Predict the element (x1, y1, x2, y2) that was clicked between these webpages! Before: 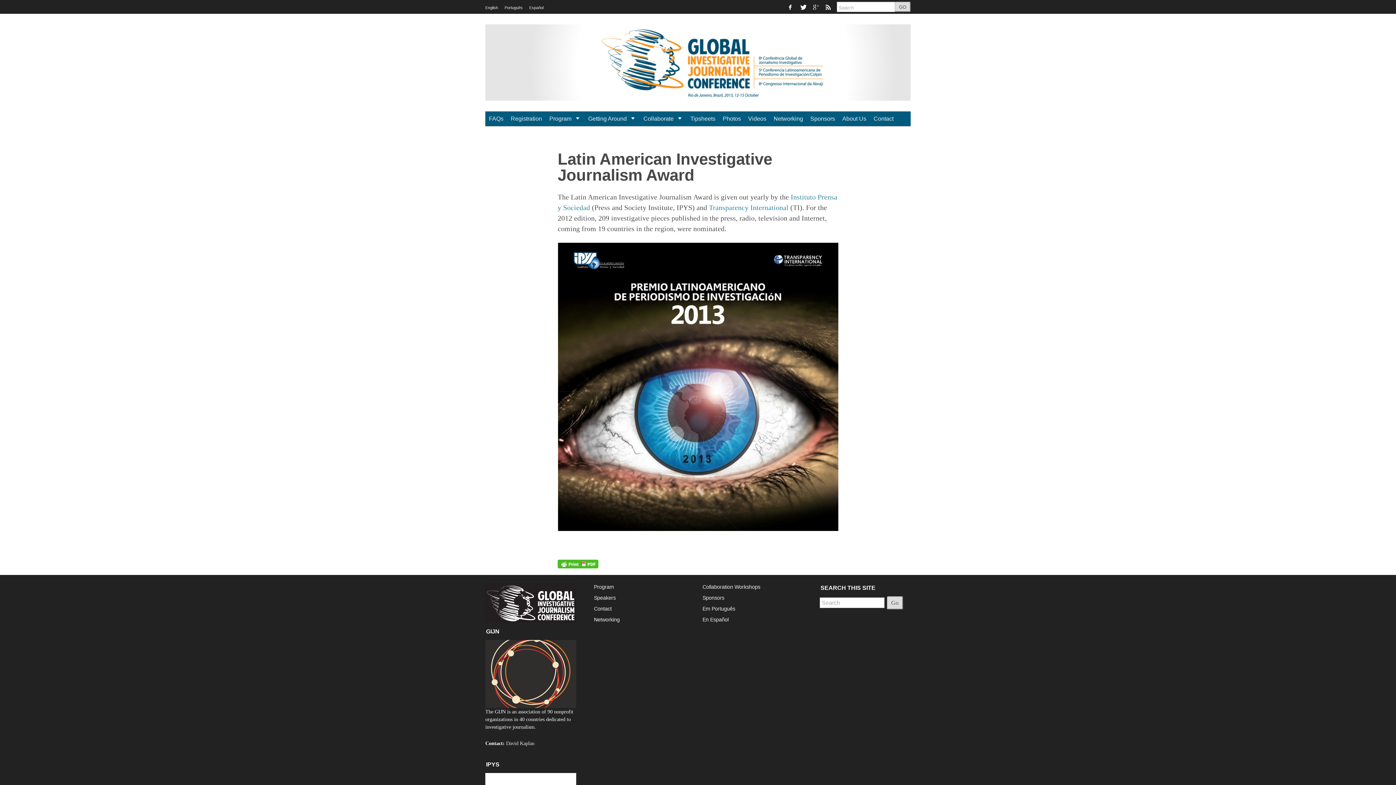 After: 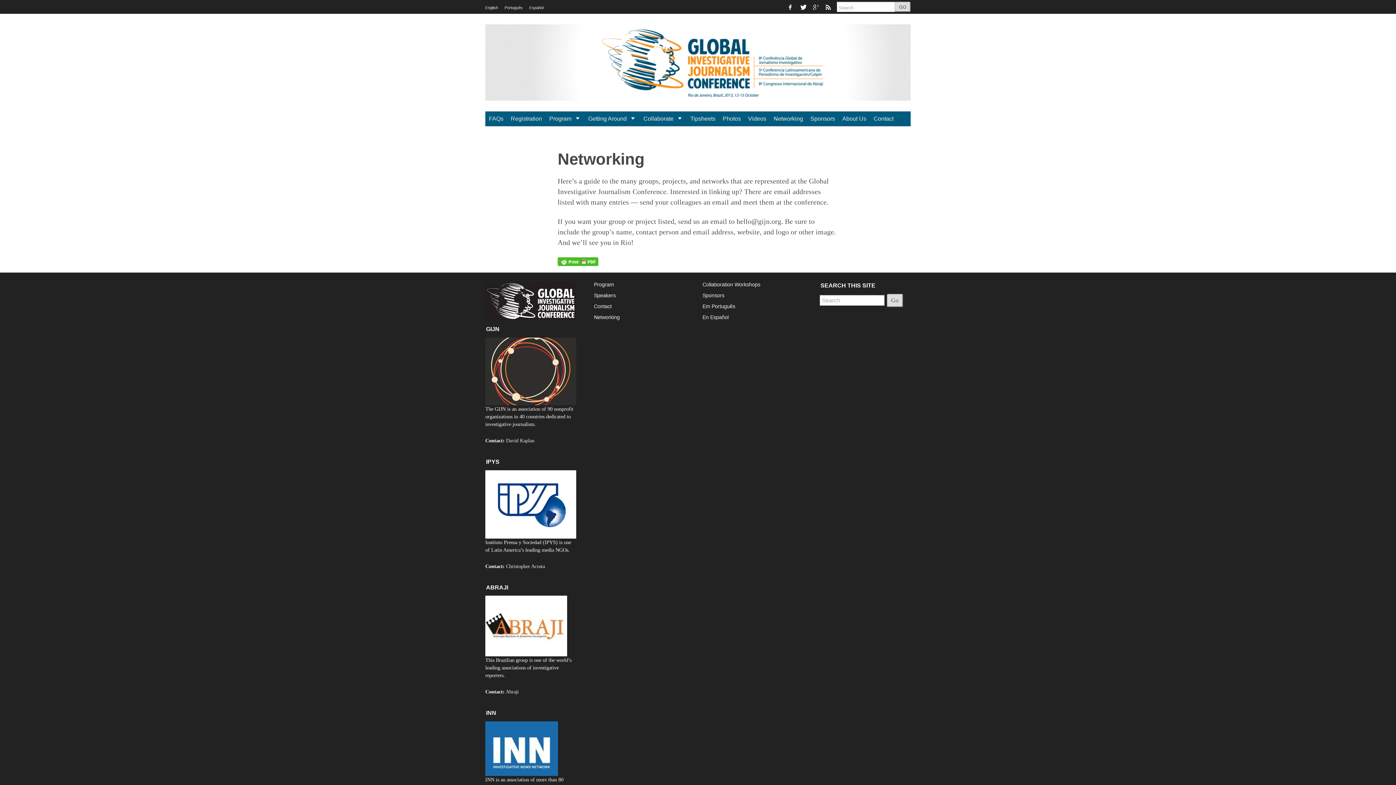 Action: bbox: (770, 111, 806, 126) label: Networking